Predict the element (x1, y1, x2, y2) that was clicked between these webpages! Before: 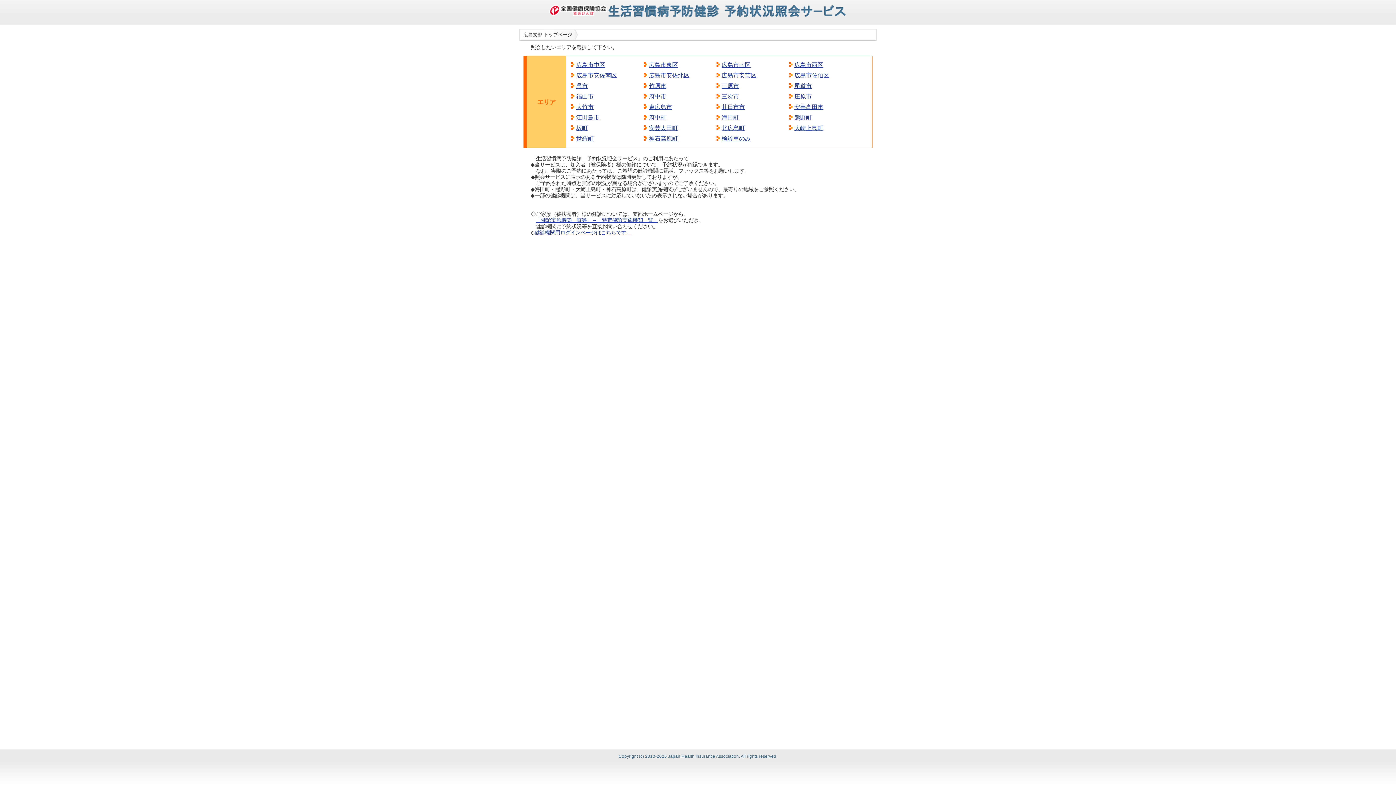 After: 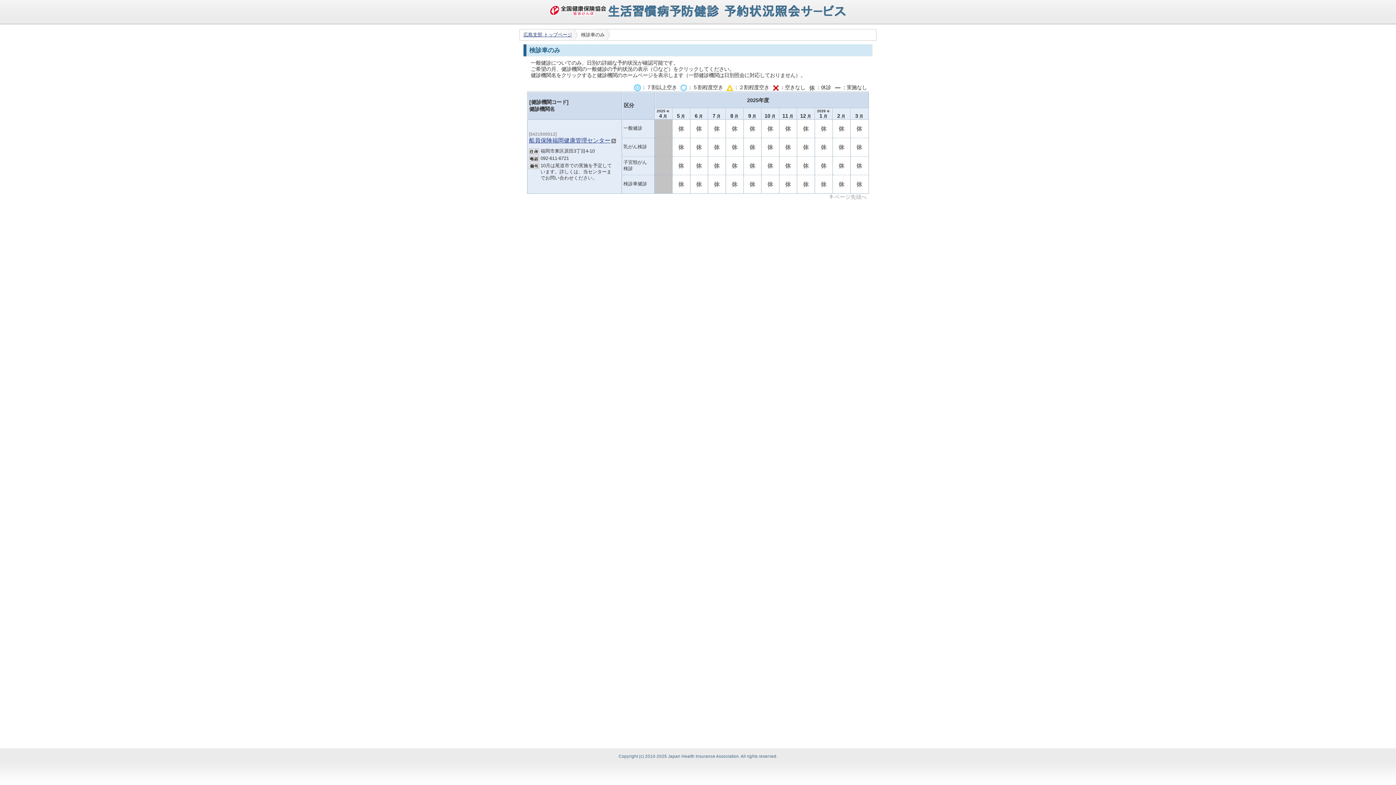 Action: bbox: (721, 135, 750, 141) label: 検診車のみ